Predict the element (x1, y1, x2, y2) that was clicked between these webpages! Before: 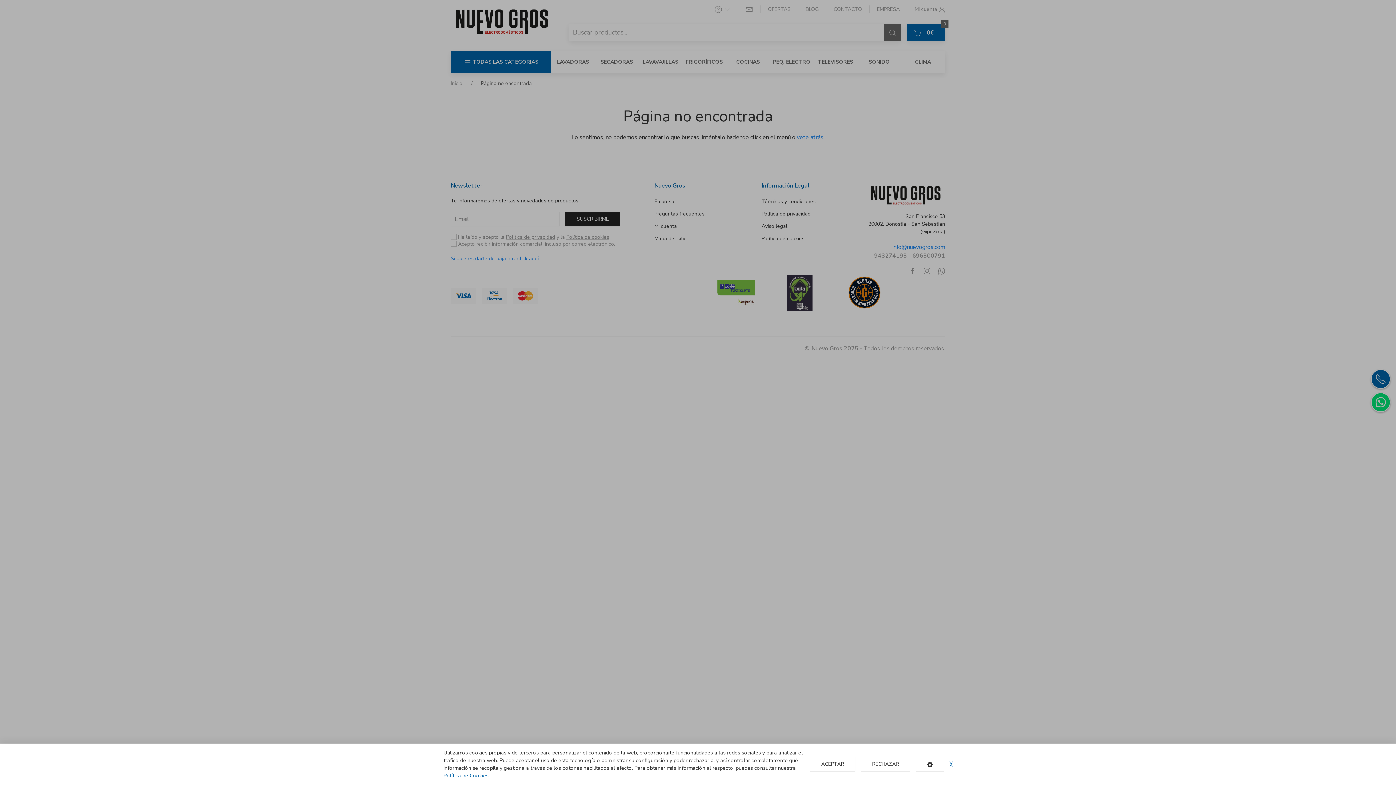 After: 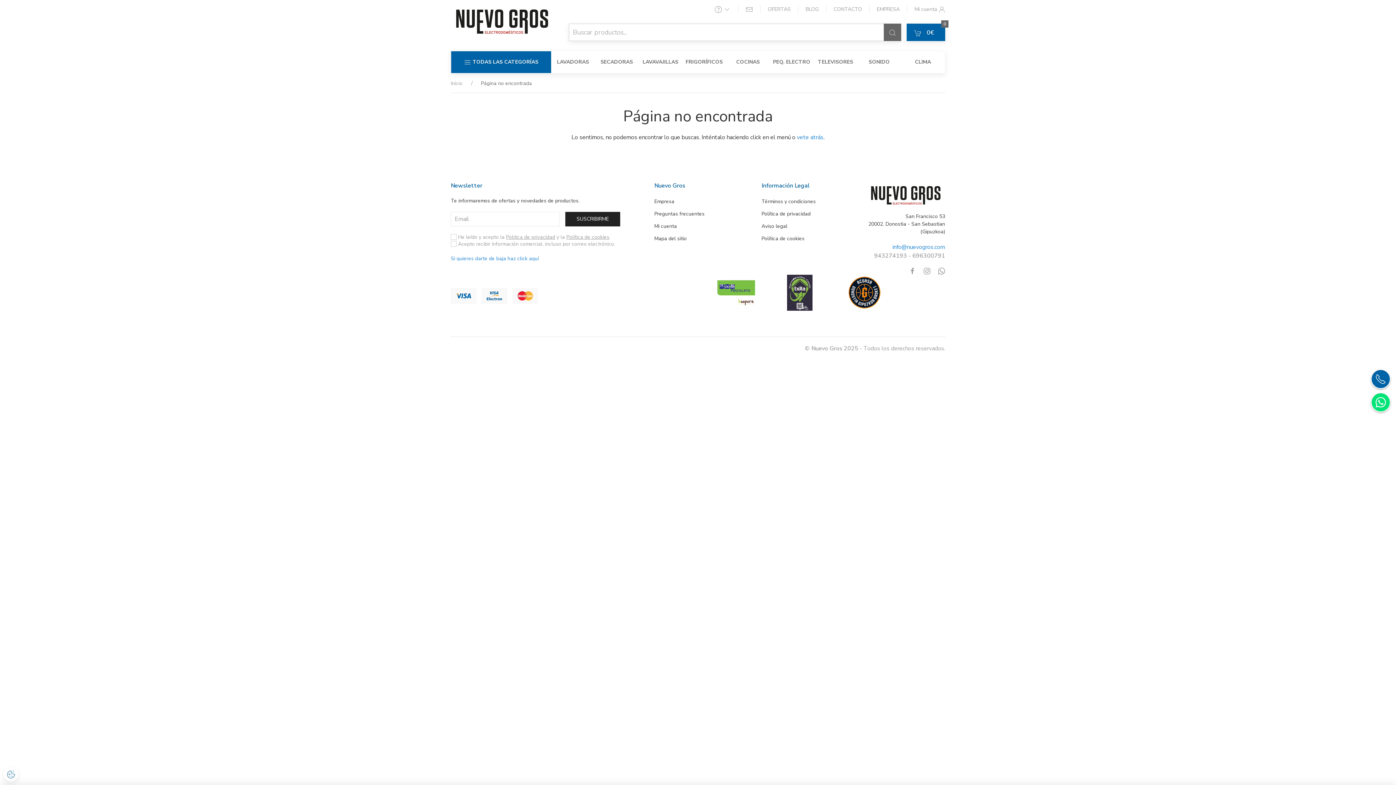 Action: bbox: (810, 757, 855, 772) label: ACEPTAR